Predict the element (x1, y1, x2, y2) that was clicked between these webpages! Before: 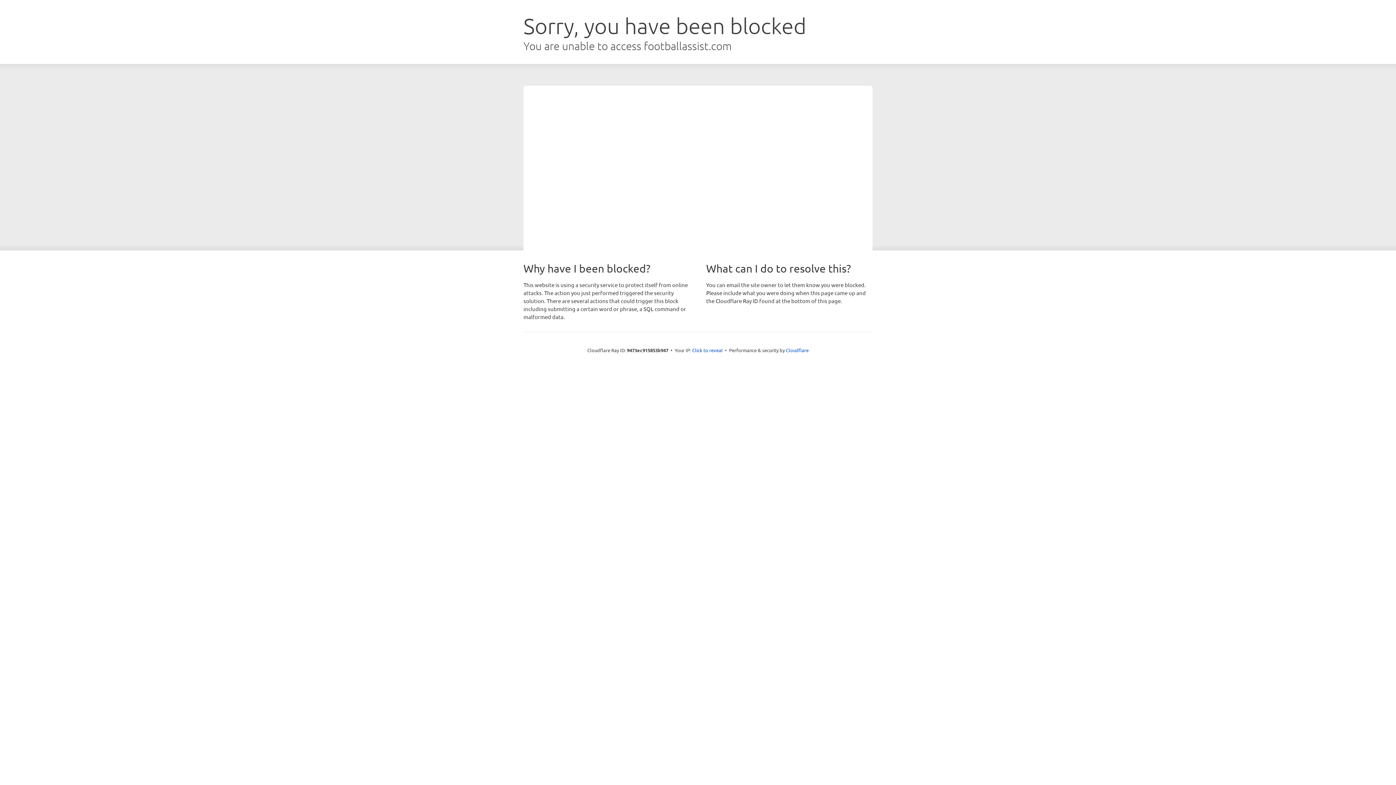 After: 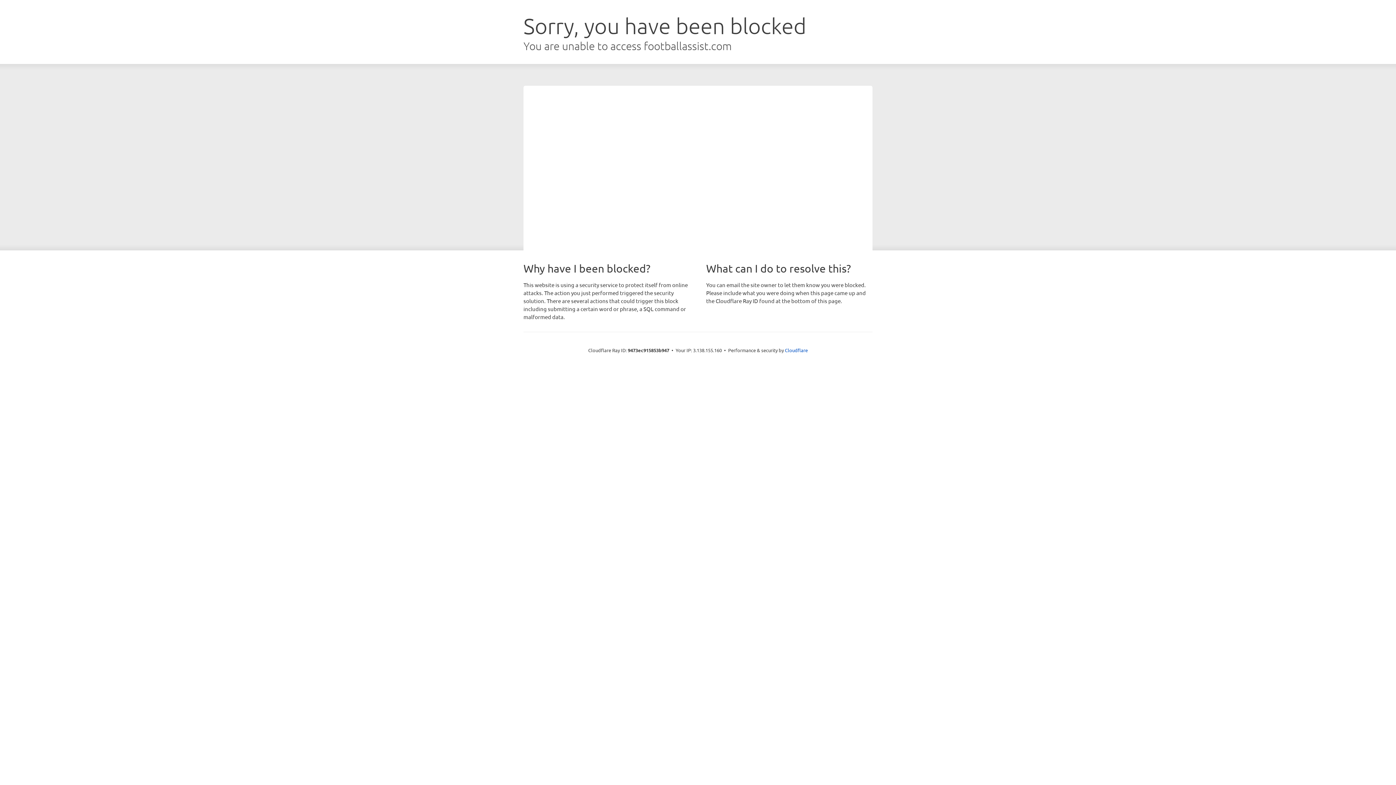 Action: label: Click to reveal bbox: (692, 346, 722, 353)